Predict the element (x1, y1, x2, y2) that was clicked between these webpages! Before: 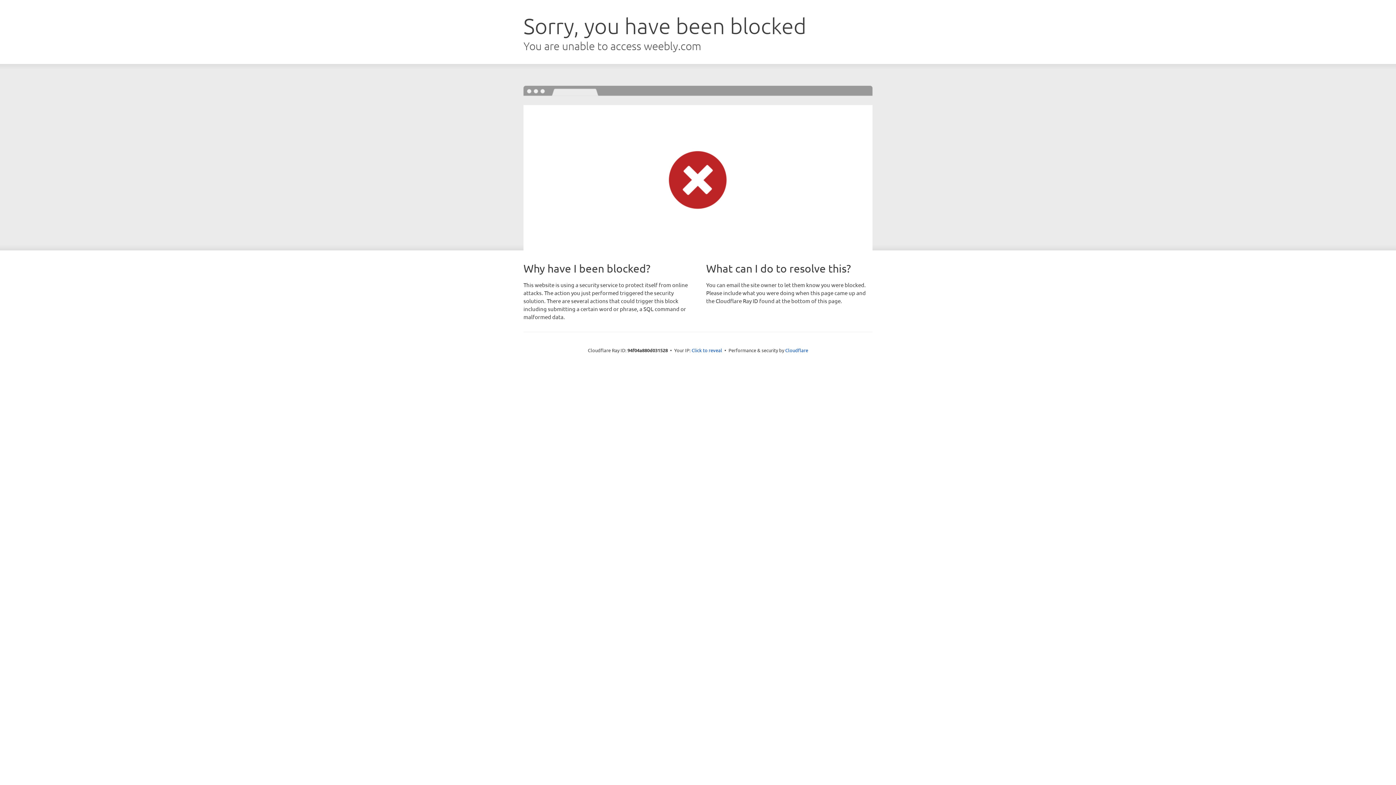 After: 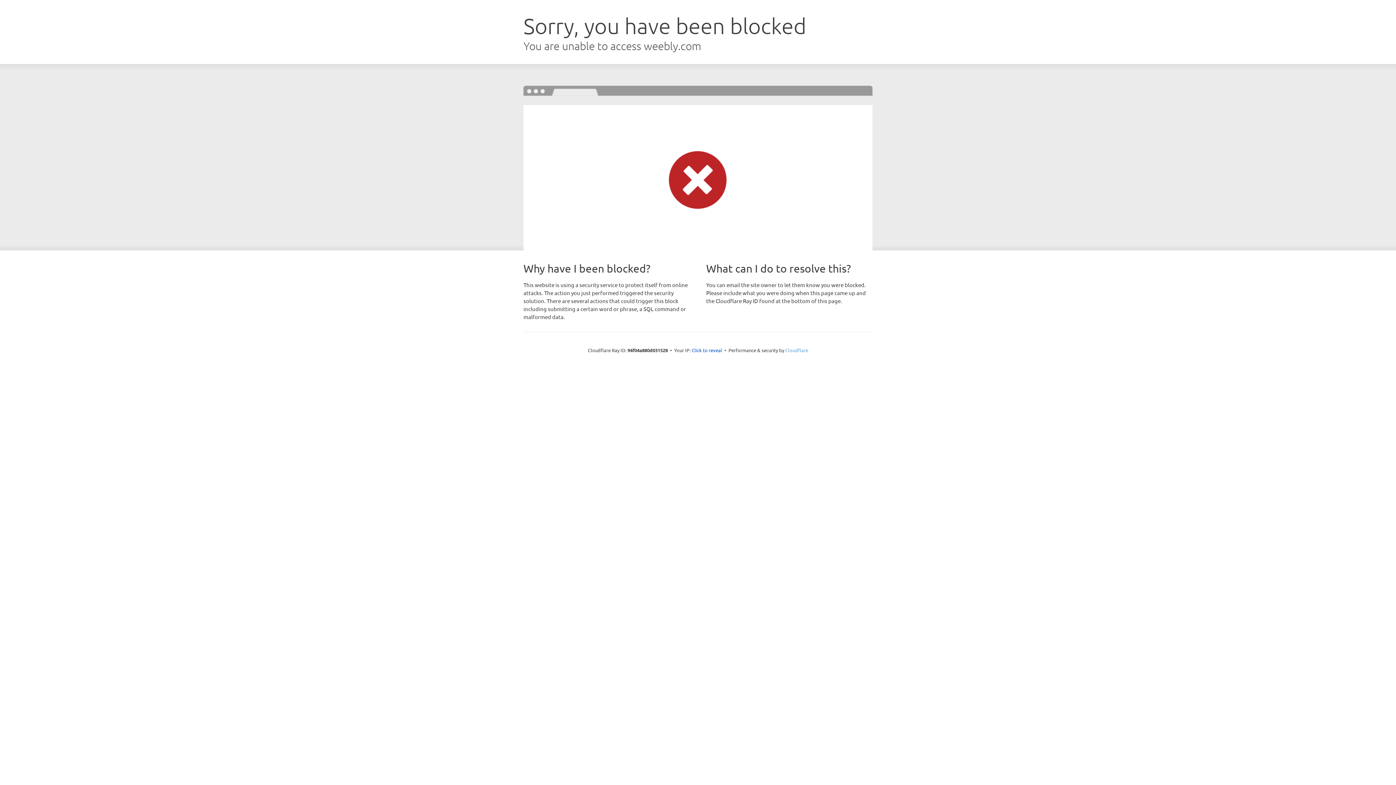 Action: label: Cloudflare bbox: (785, 347, 808, 353)